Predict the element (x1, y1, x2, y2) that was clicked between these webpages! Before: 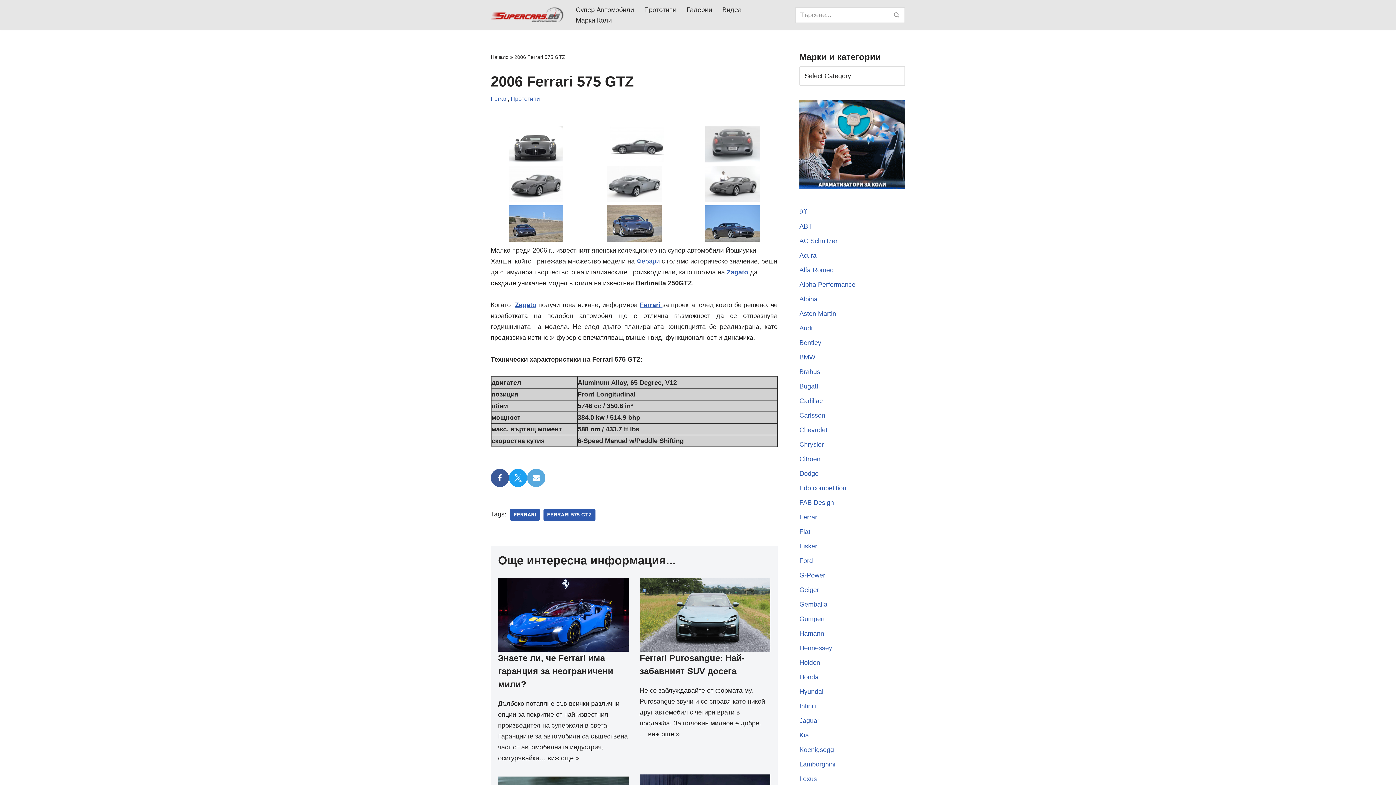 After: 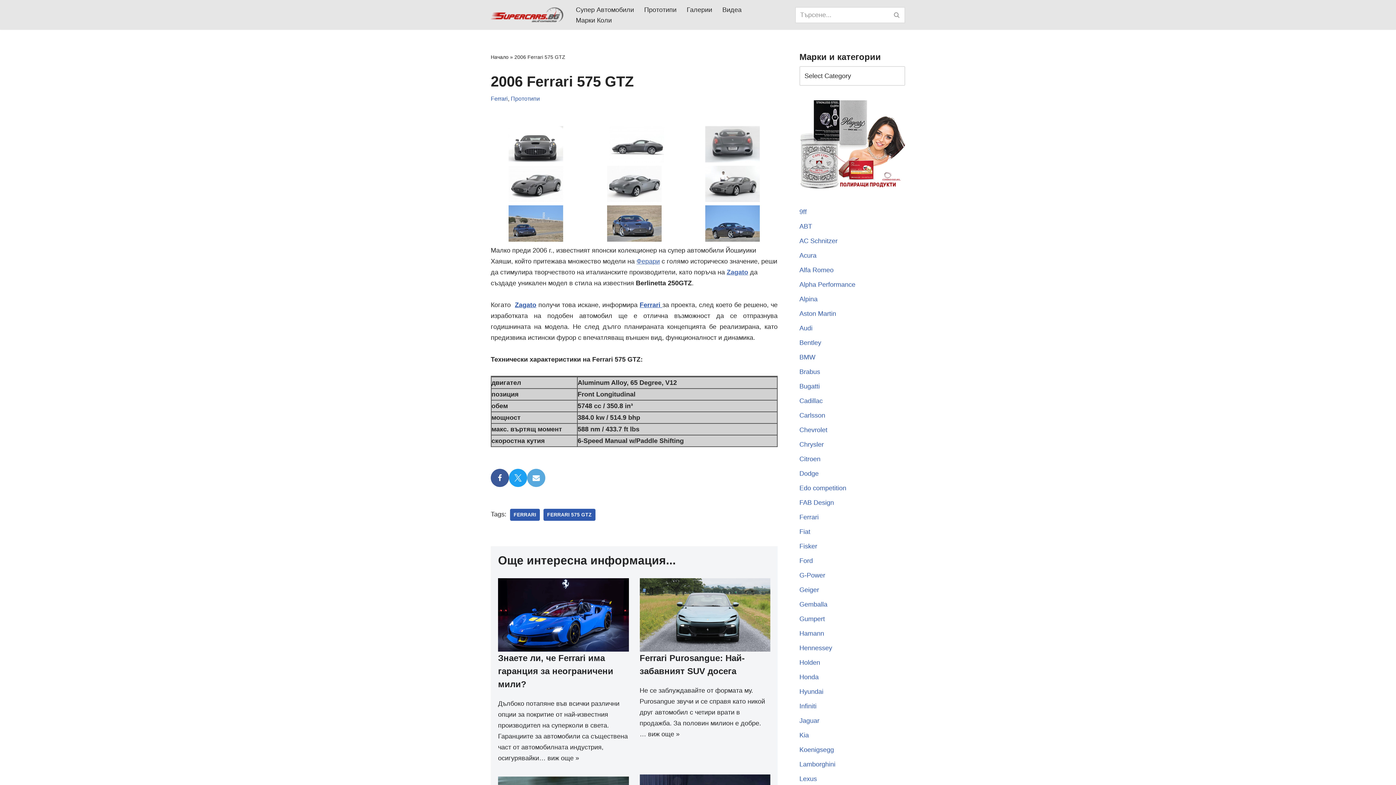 Action: bbox: (726, 268, 748, 276) label: Zagato